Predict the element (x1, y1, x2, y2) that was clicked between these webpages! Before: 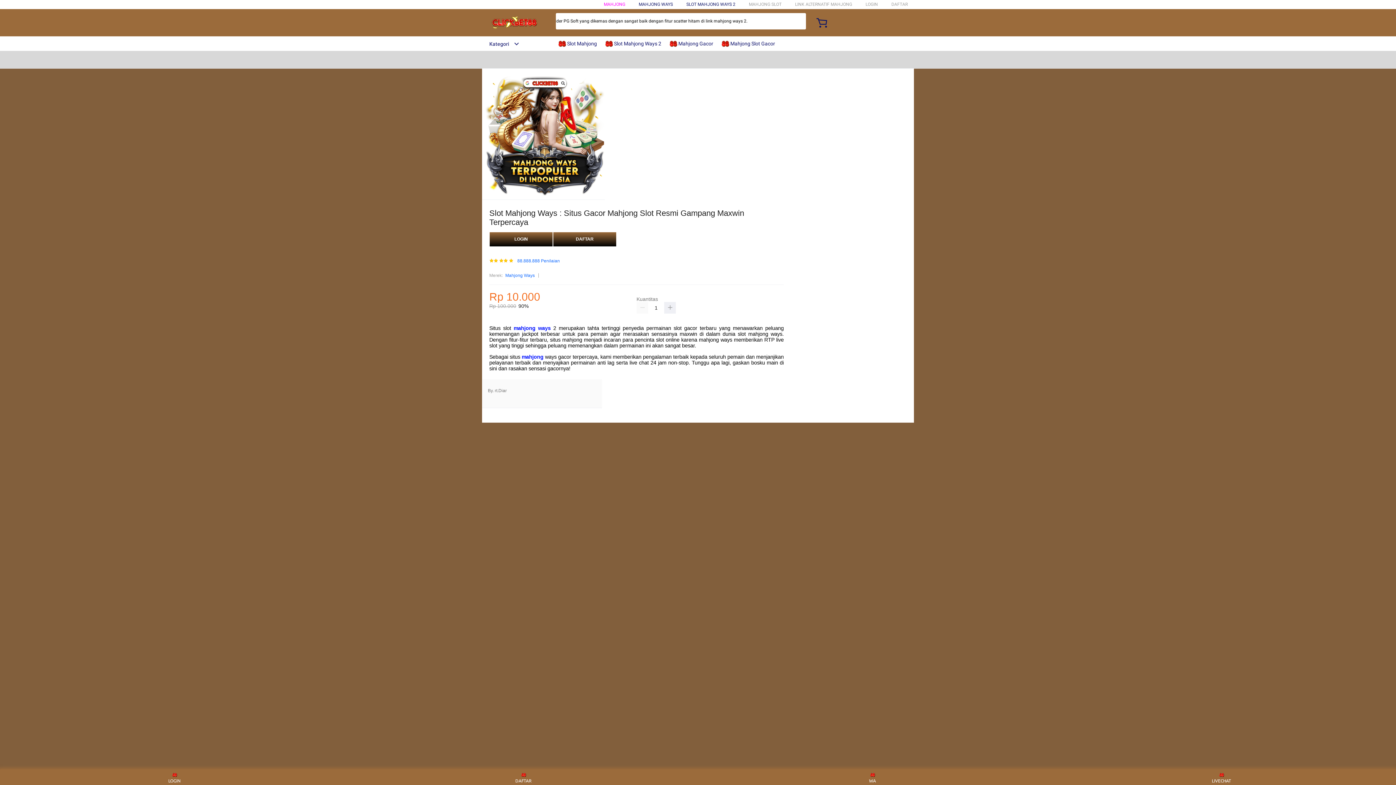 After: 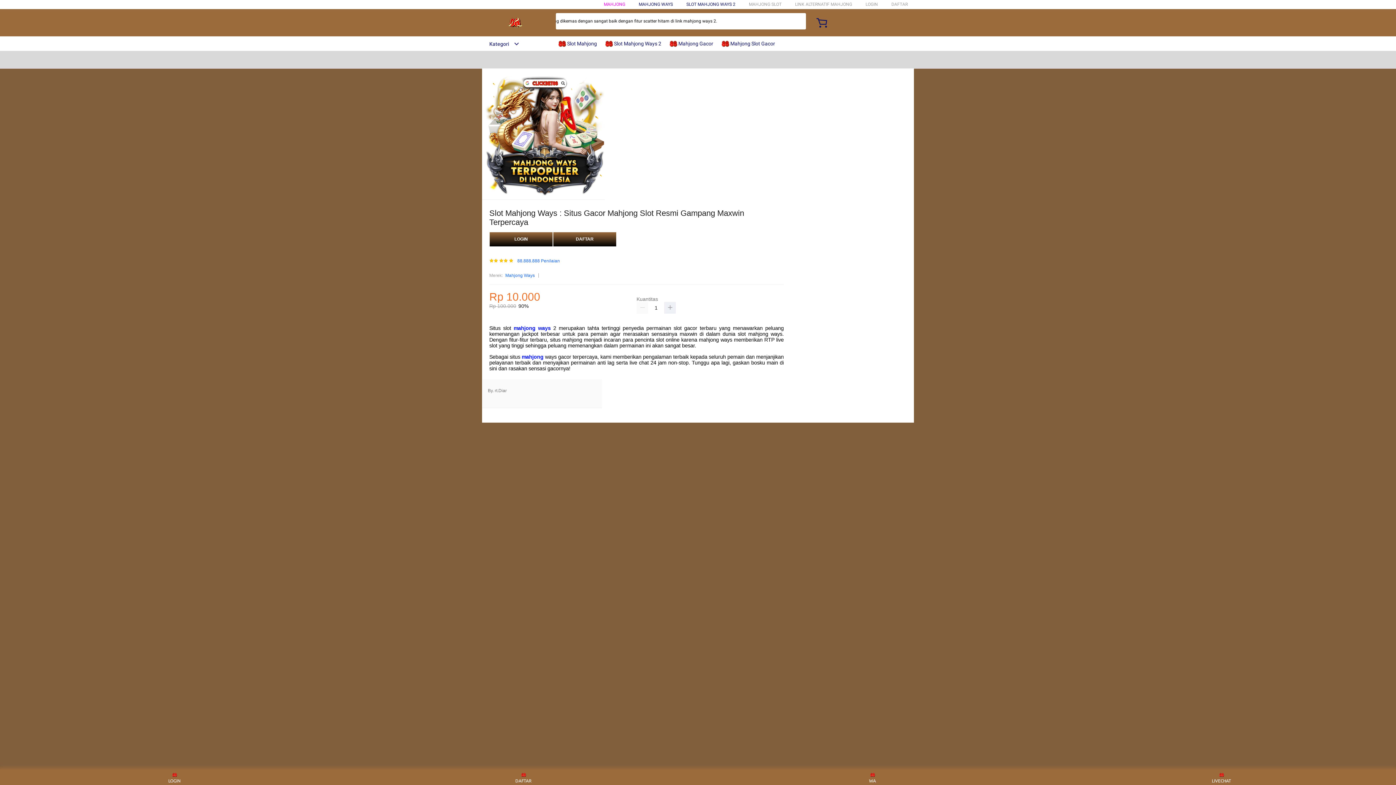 Action: bbox: (482, 15, 547, 30)